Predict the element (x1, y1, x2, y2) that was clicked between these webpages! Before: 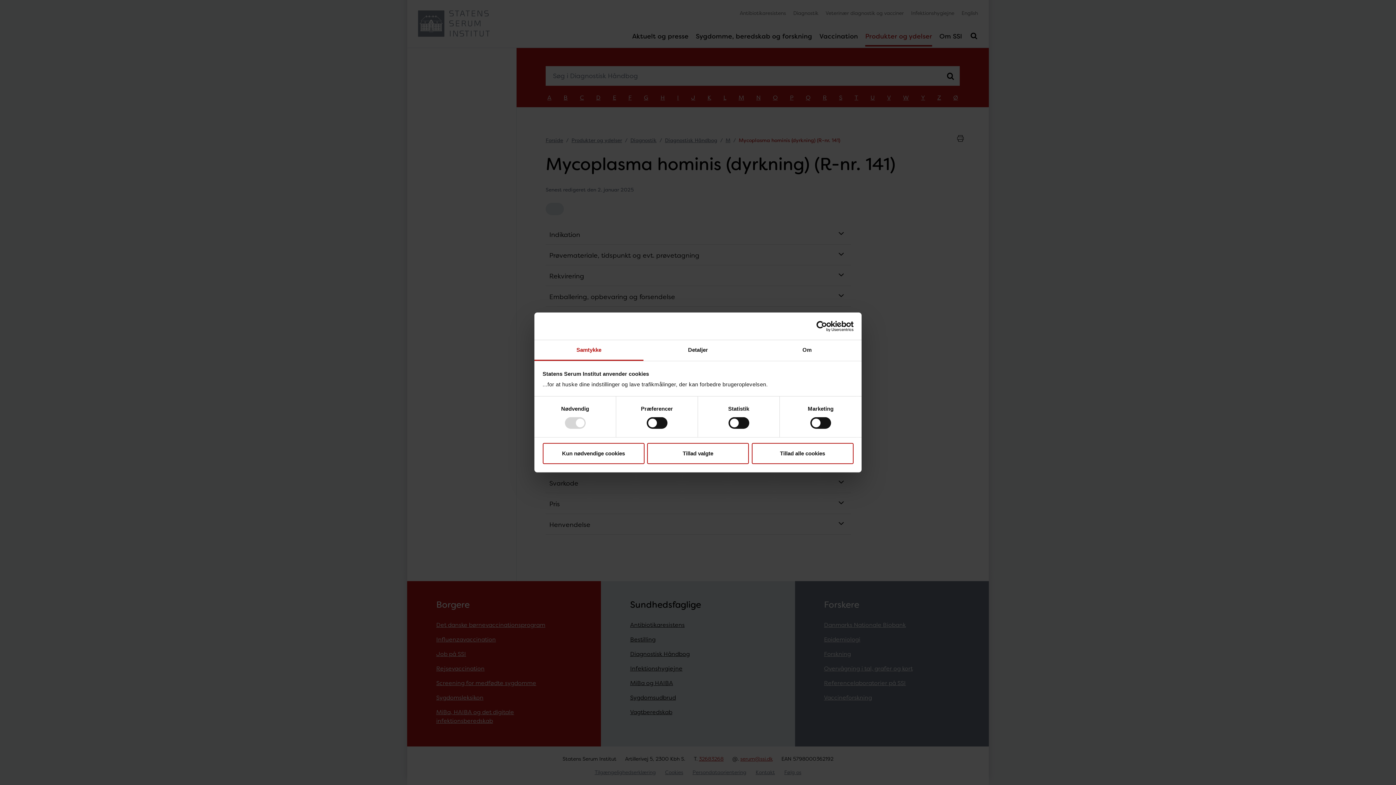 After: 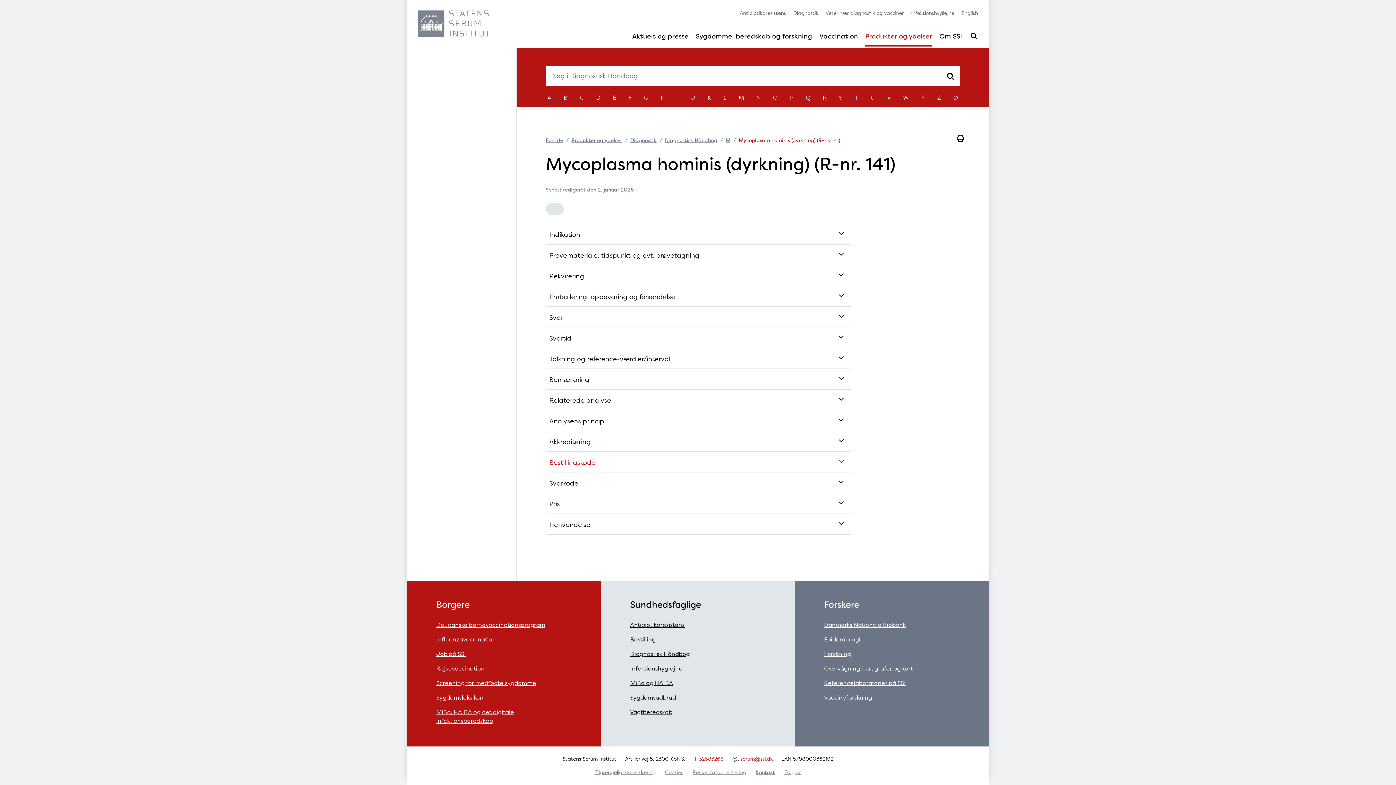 Action: label: Kun nødvendige cookies bbox: (542, 443, 644, 464)